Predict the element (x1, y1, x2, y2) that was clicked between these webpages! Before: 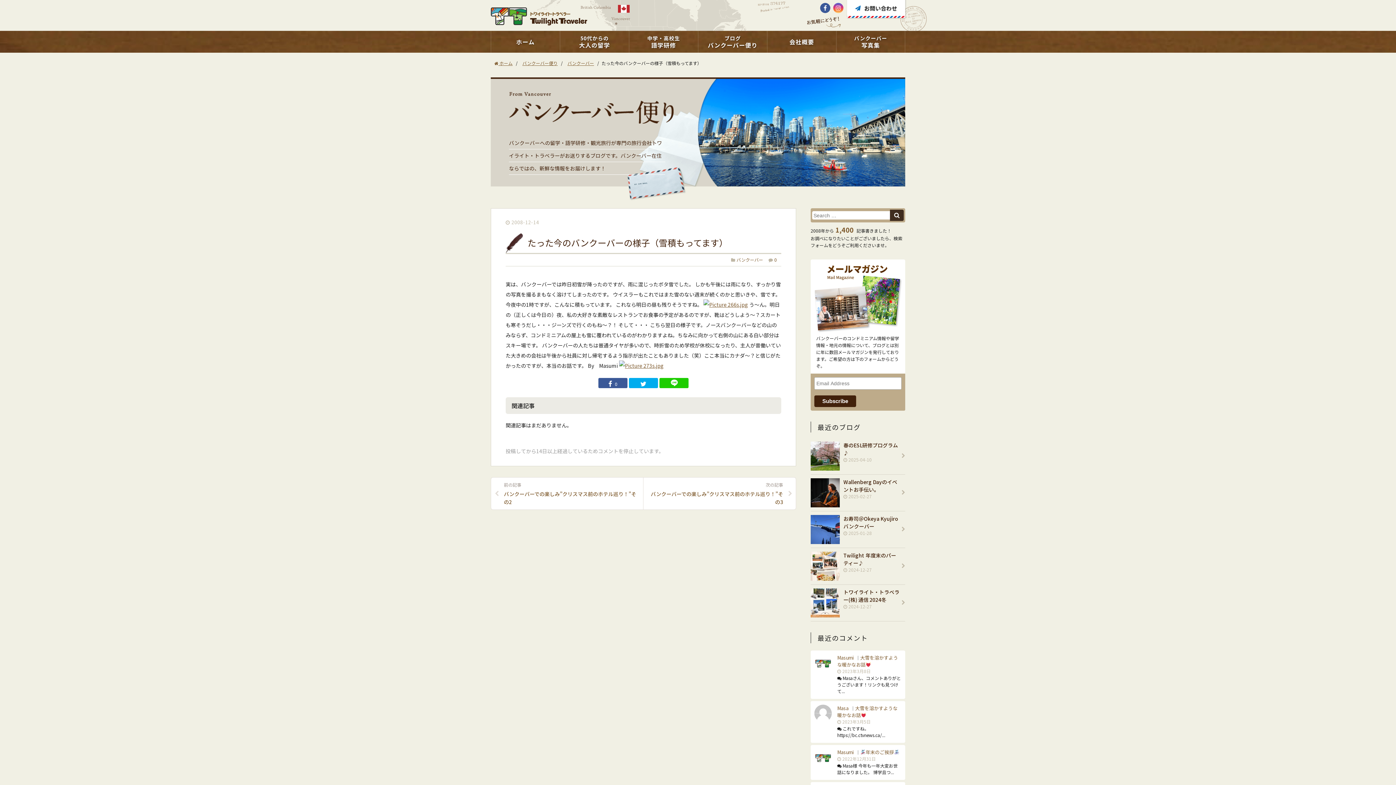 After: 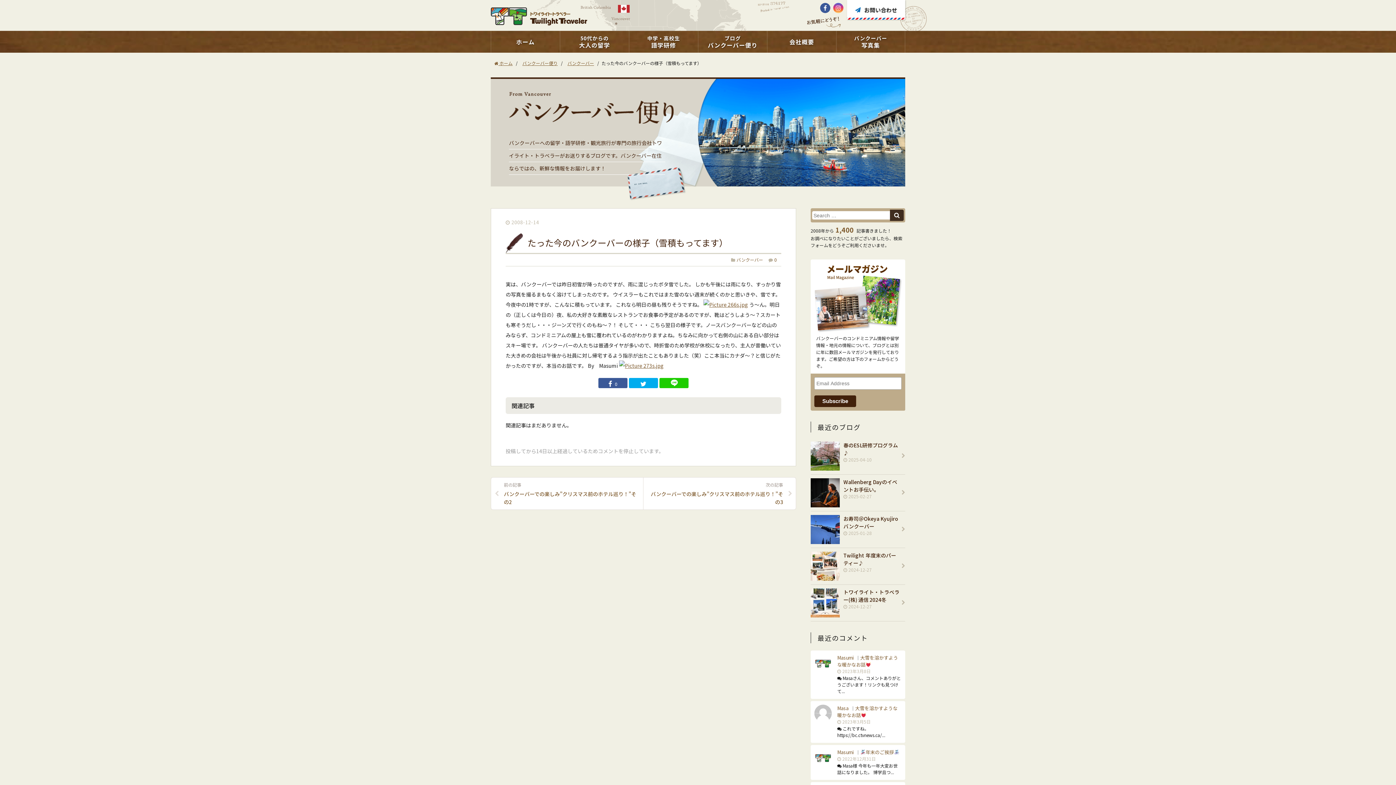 Action: label: 0 bbox: (598, 378, 627, 388)